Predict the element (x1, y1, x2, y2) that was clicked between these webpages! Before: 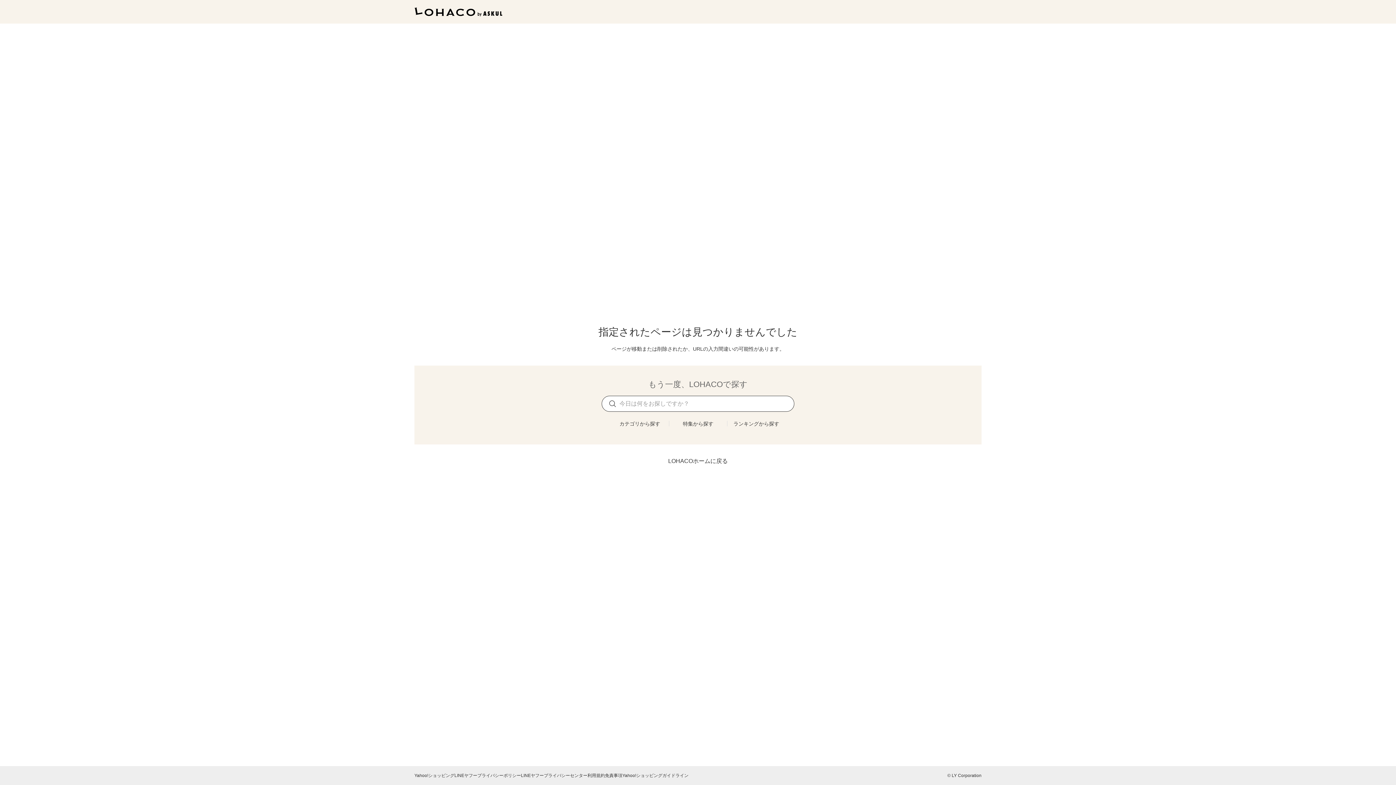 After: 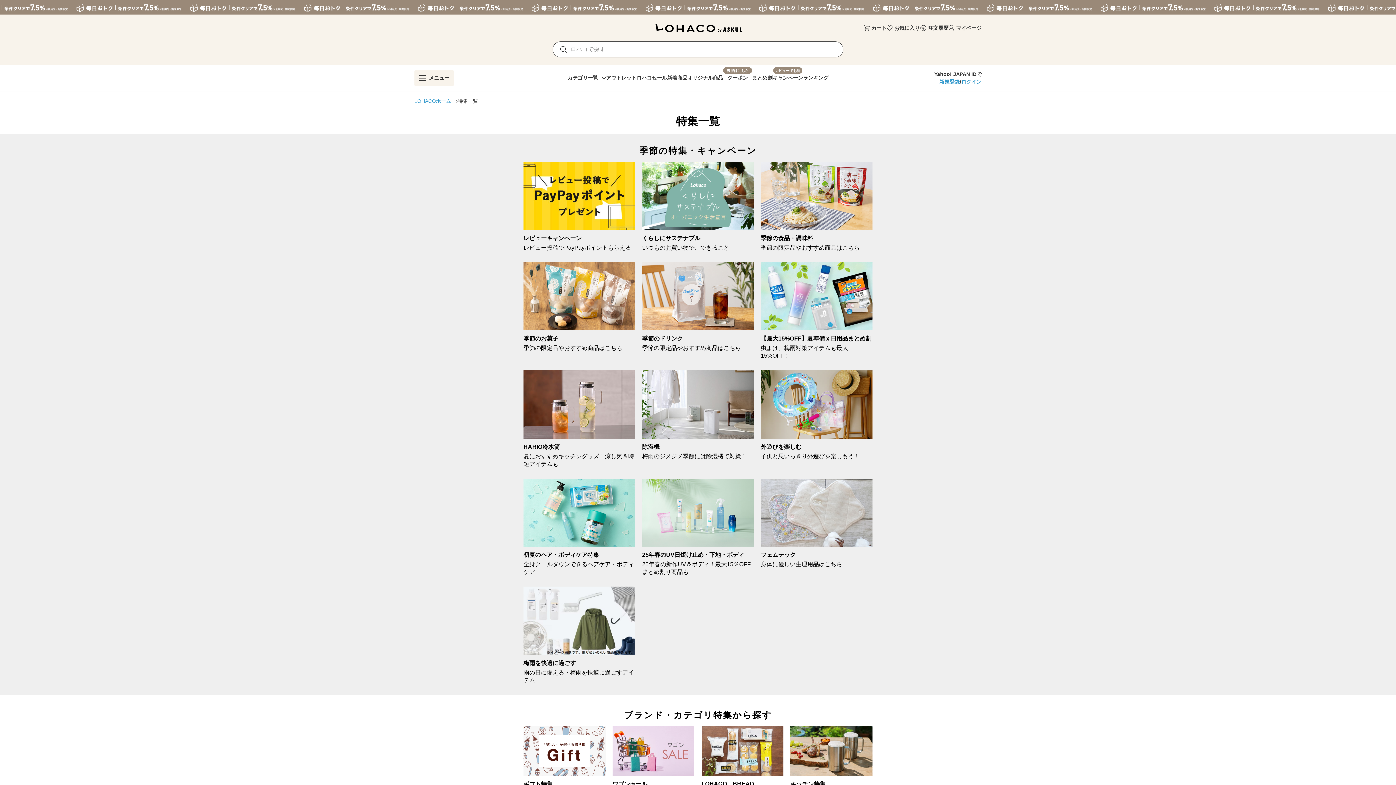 Action: label: 特集から探す bbox: (683, 421, 713, 426)